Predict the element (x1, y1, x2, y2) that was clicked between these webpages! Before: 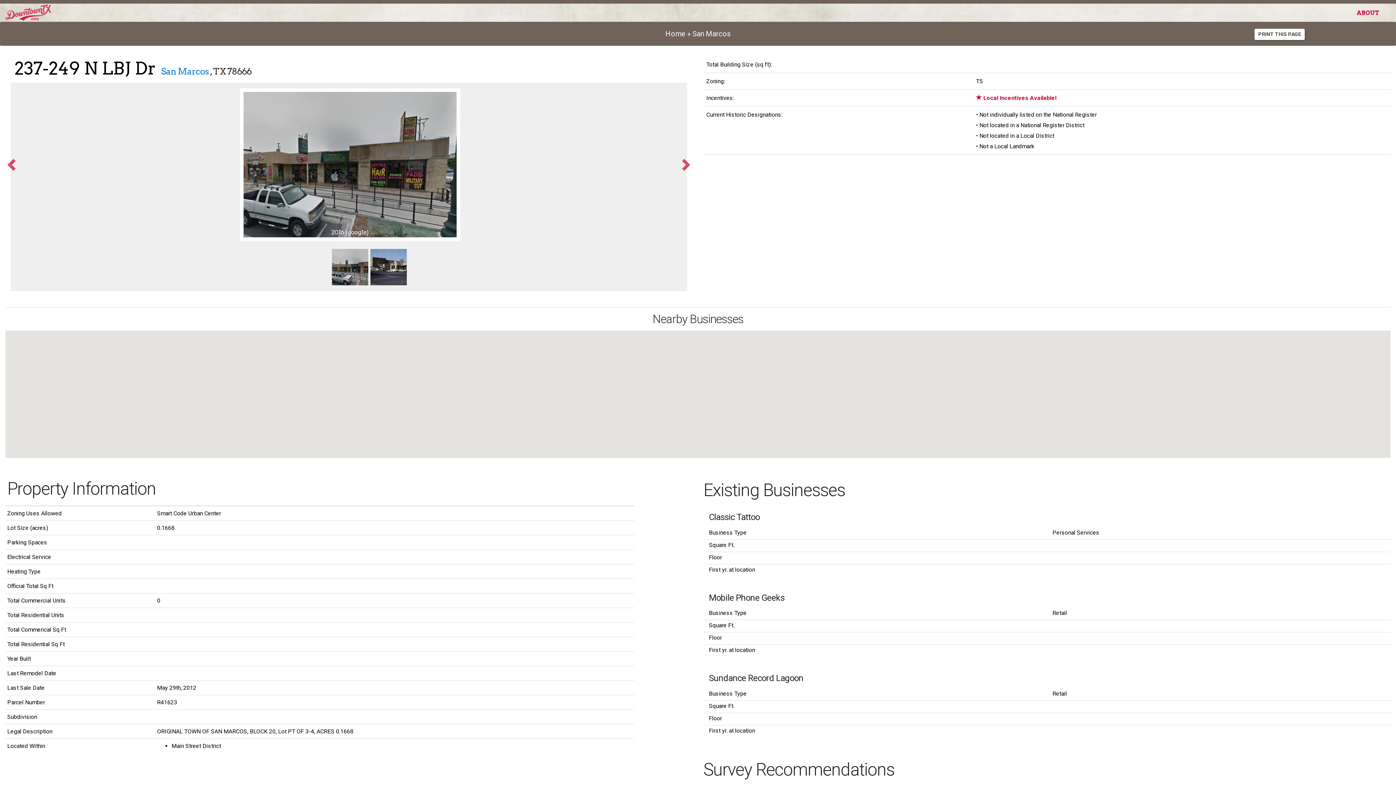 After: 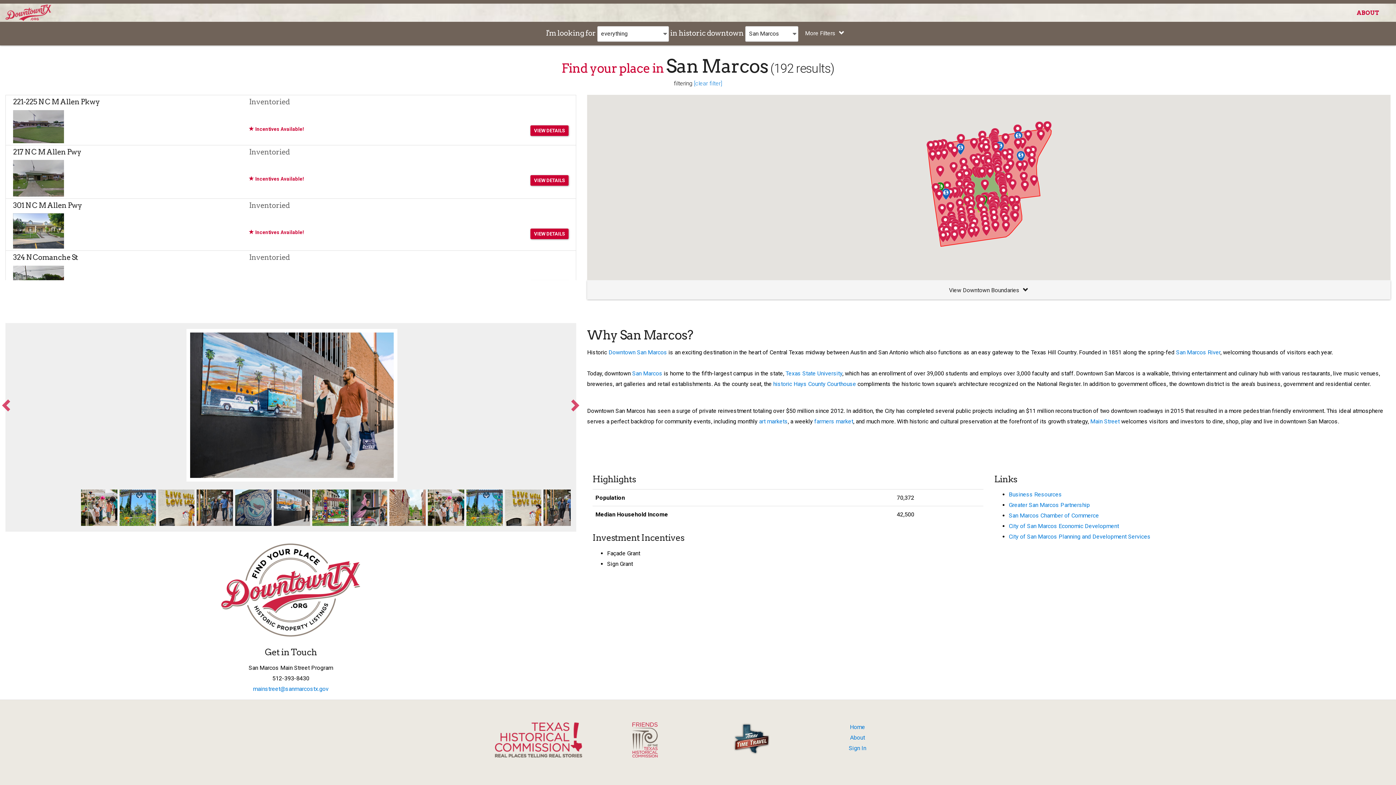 Action: bbox: (161, 66, 208, 76) label: San Marcos